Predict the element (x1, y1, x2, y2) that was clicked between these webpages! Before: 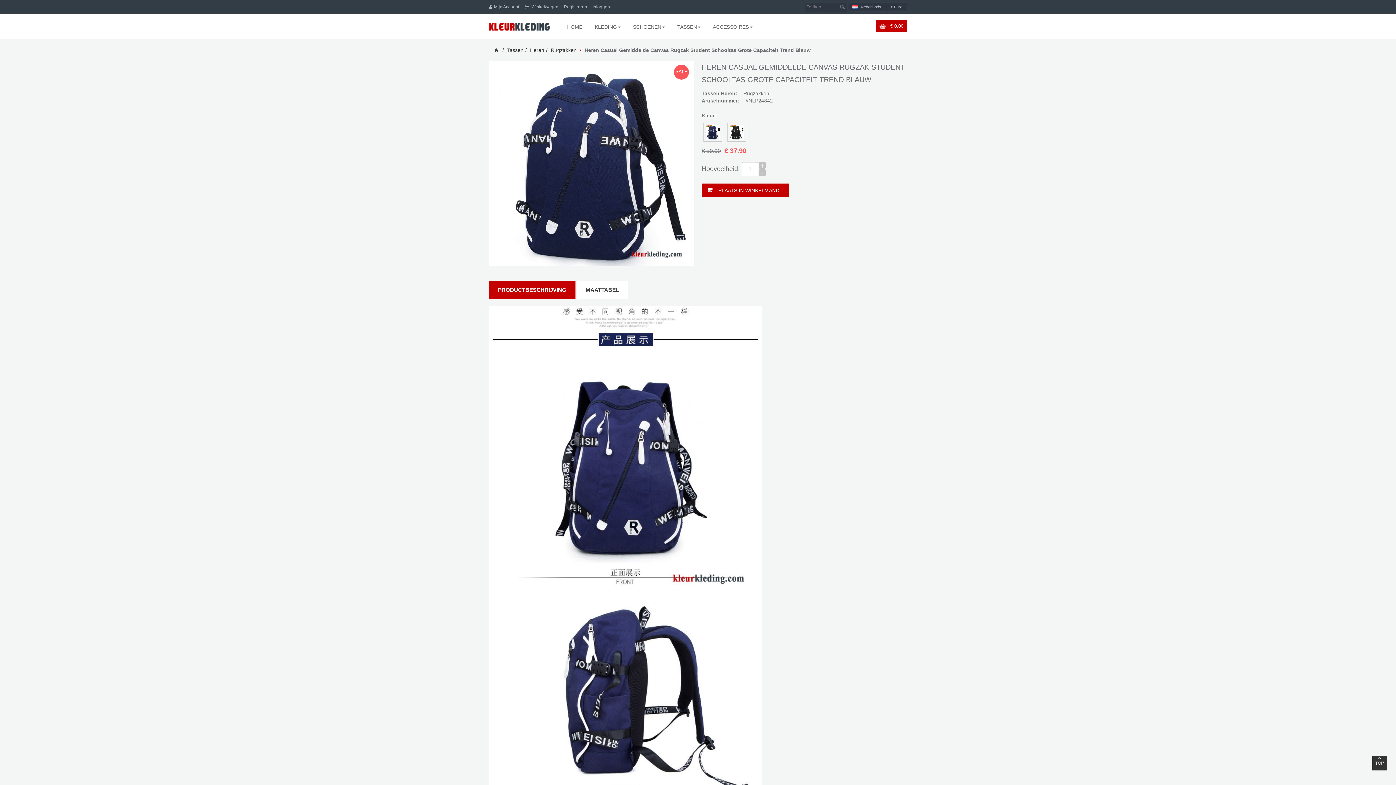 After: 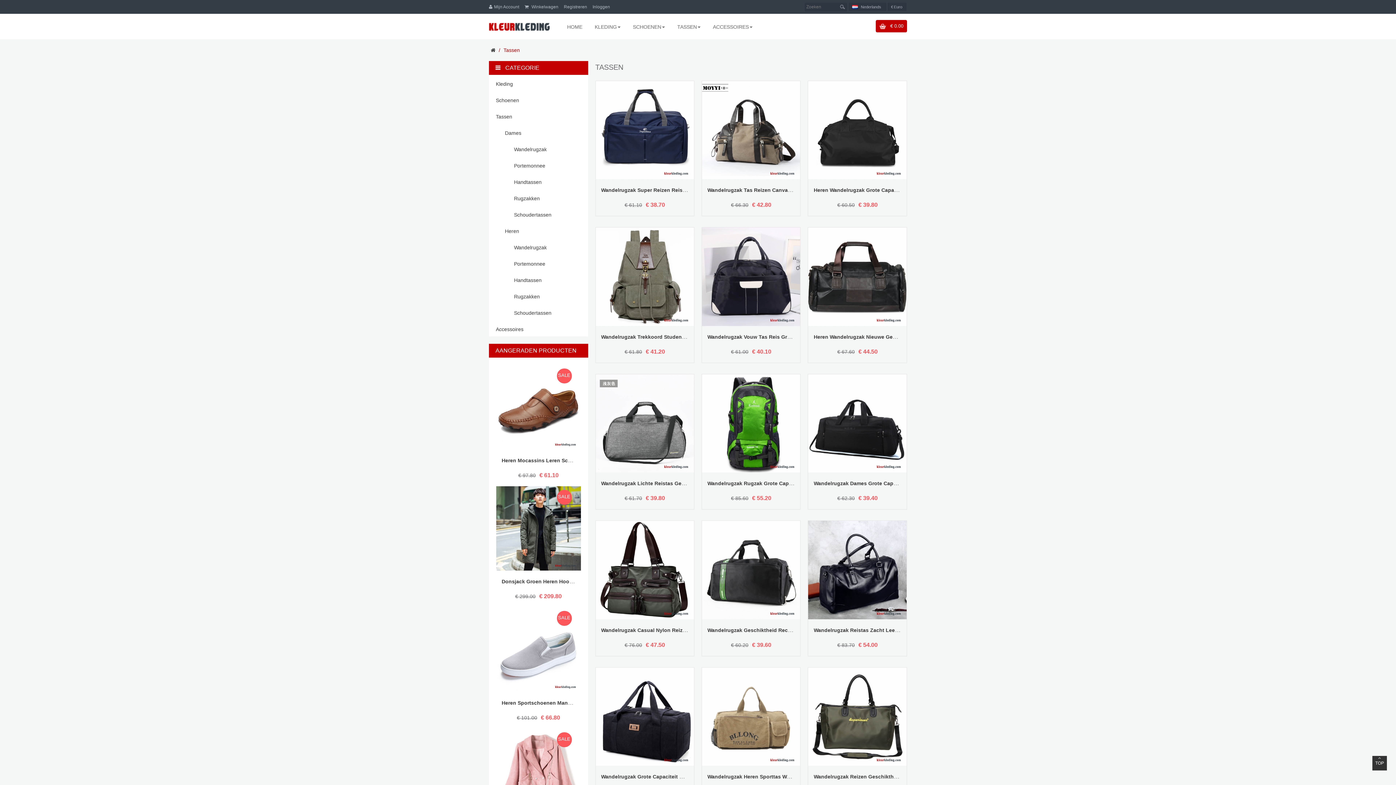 Action: label: TASSEN bbox: (671, 14, 706, 39)